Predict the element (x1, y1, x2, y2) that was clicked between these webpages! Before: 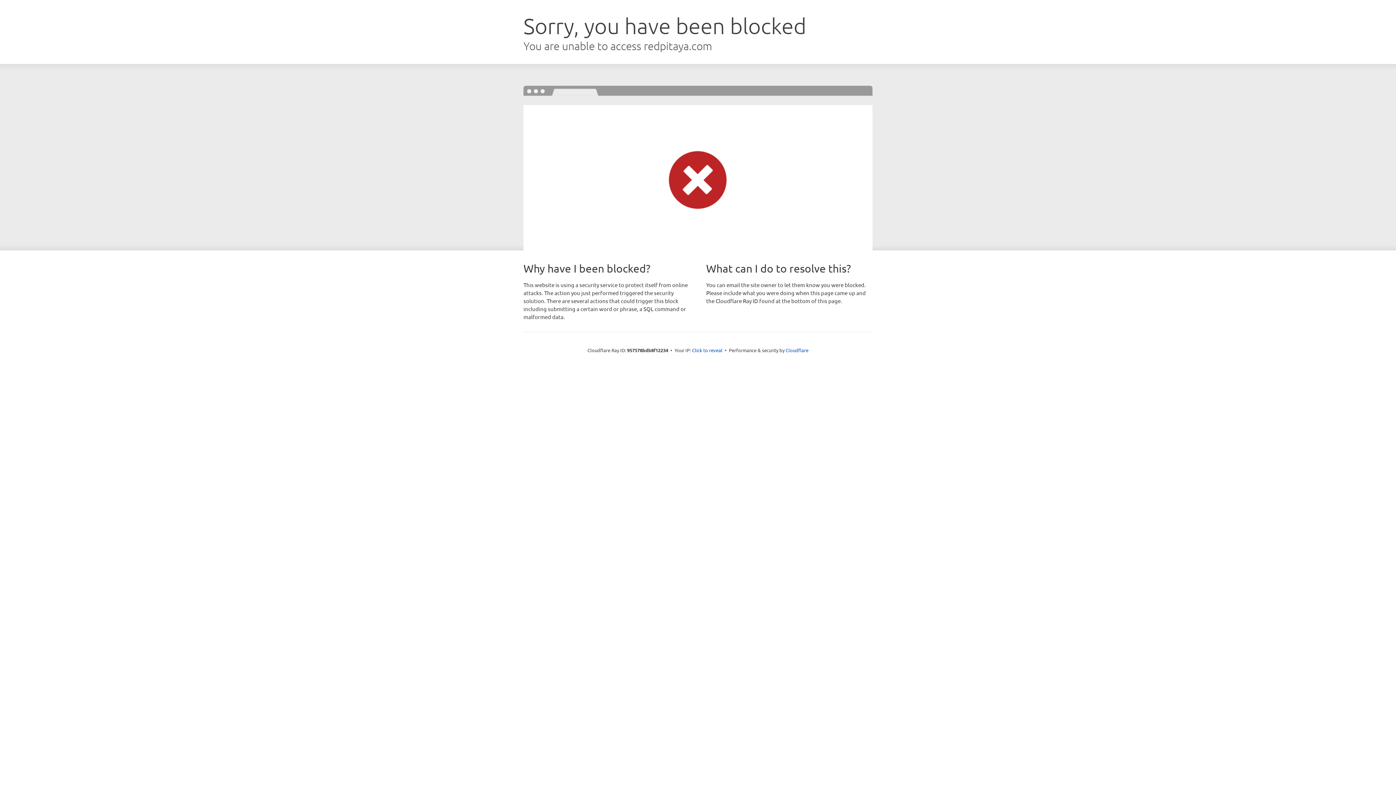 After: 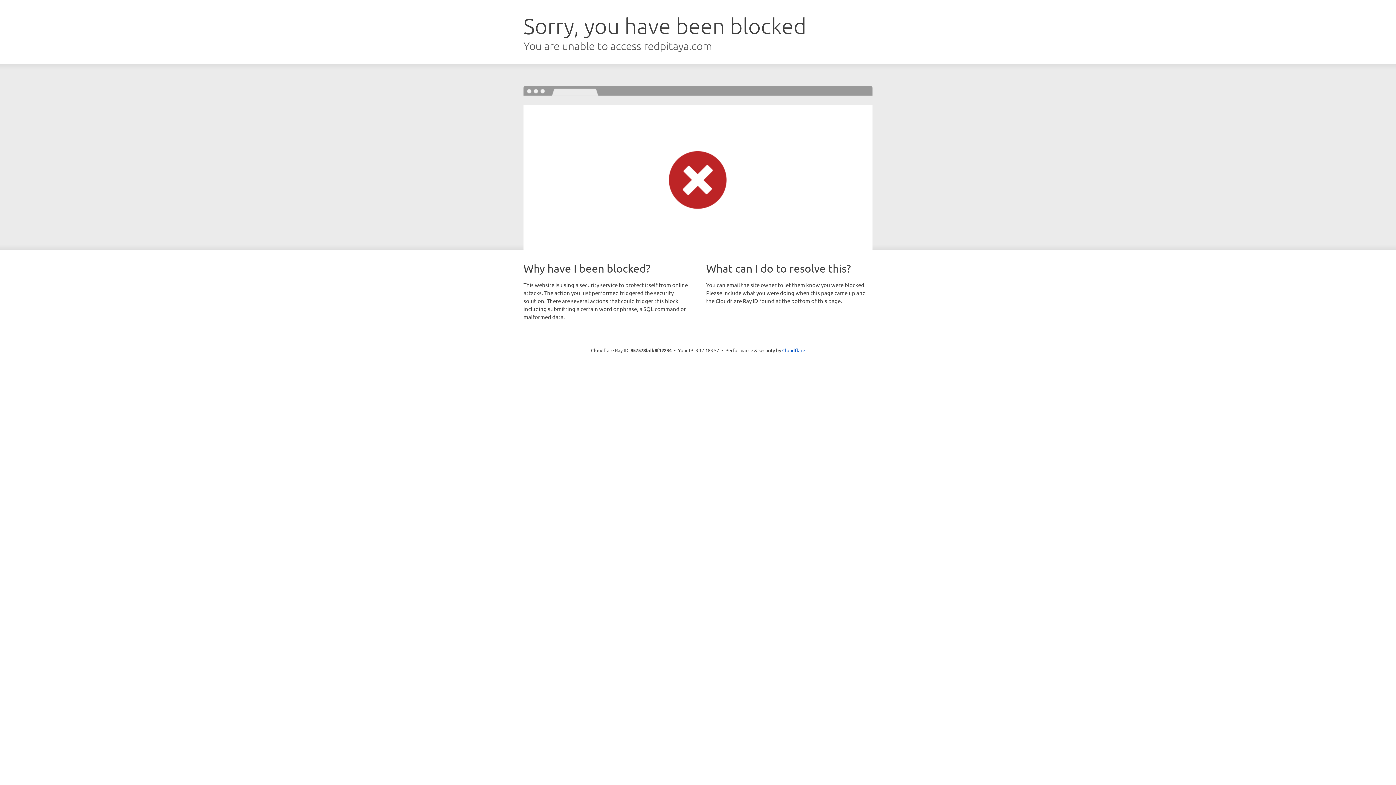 Action: bbox: (692, 346, 722, 353) label: Click to reveal